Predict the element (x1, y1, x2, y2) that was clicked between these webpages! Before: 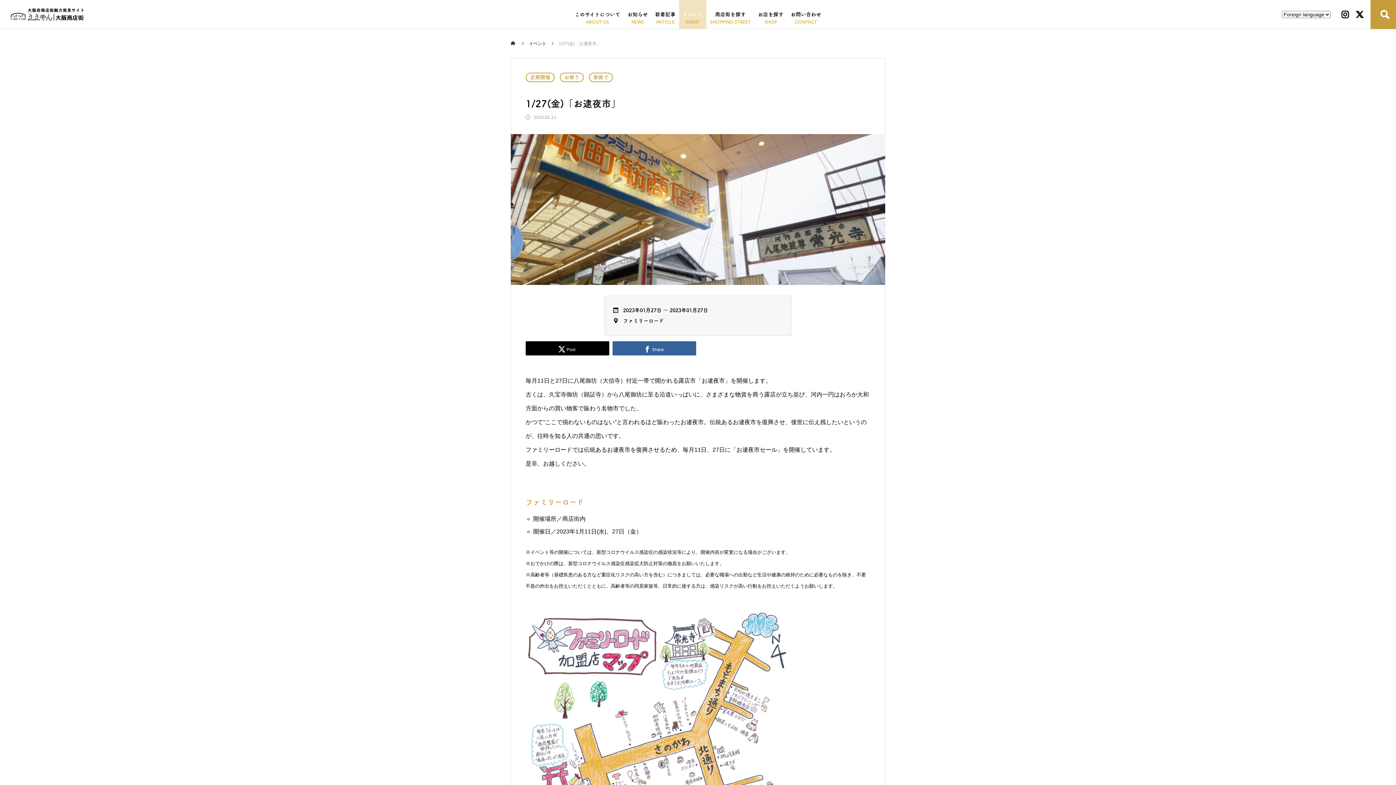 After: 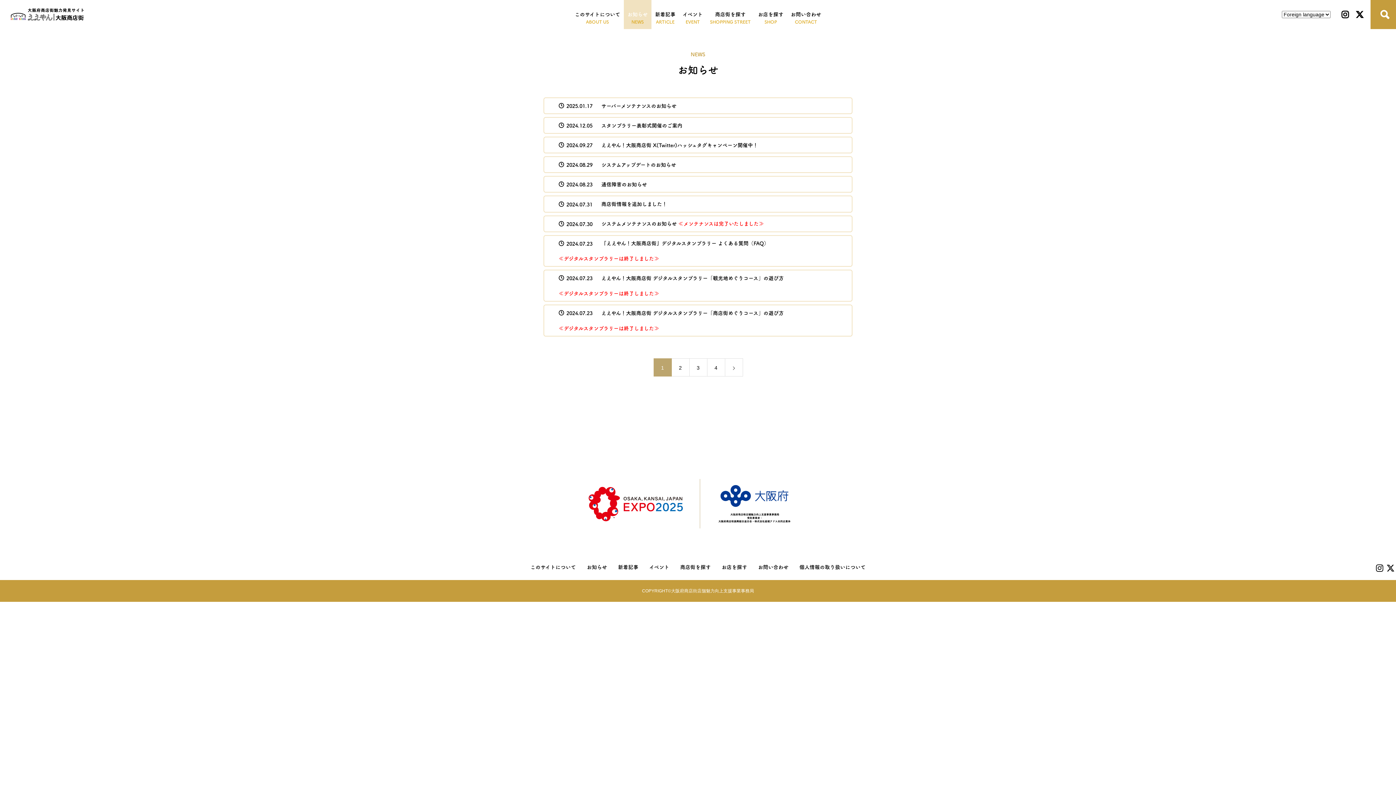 Action: label: お知らせ bbox: (624, 0, 651, 29)